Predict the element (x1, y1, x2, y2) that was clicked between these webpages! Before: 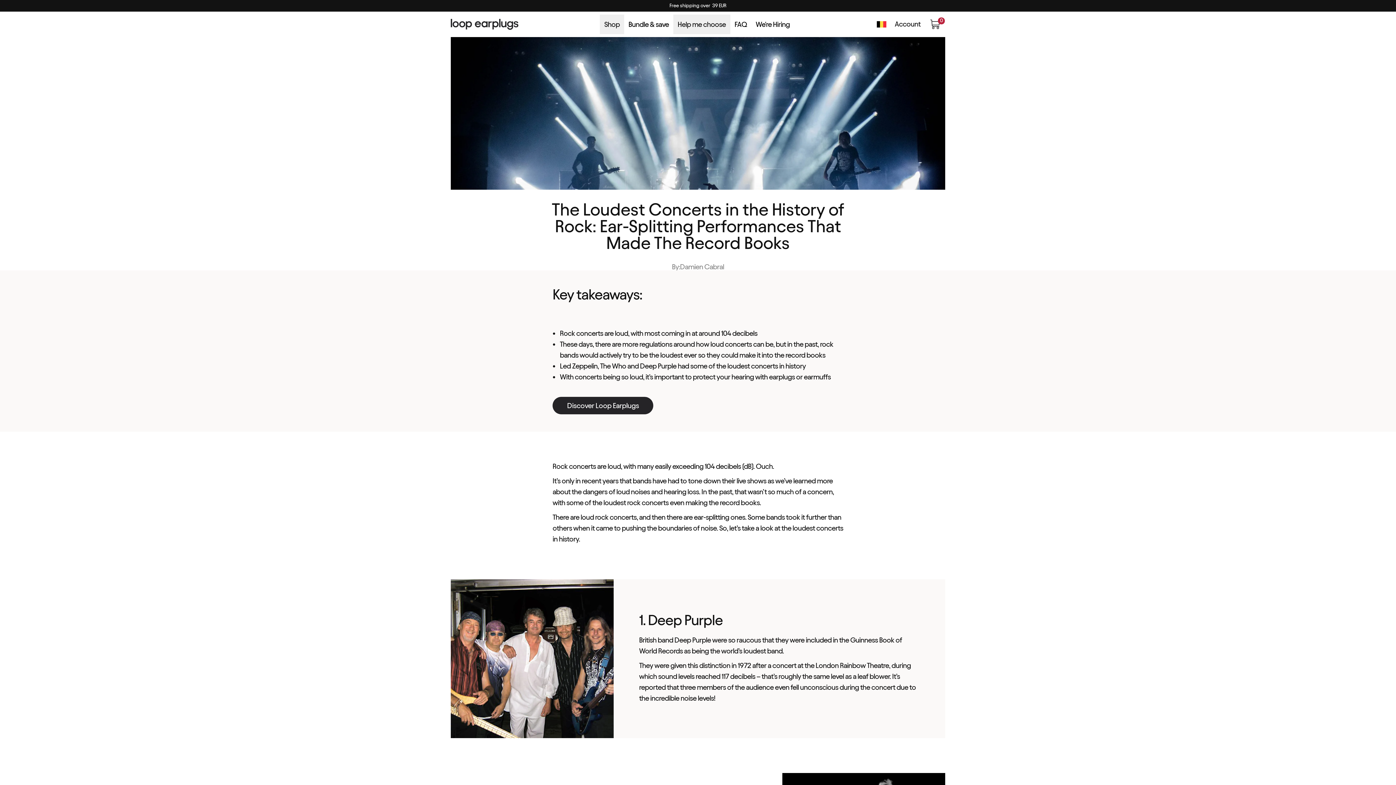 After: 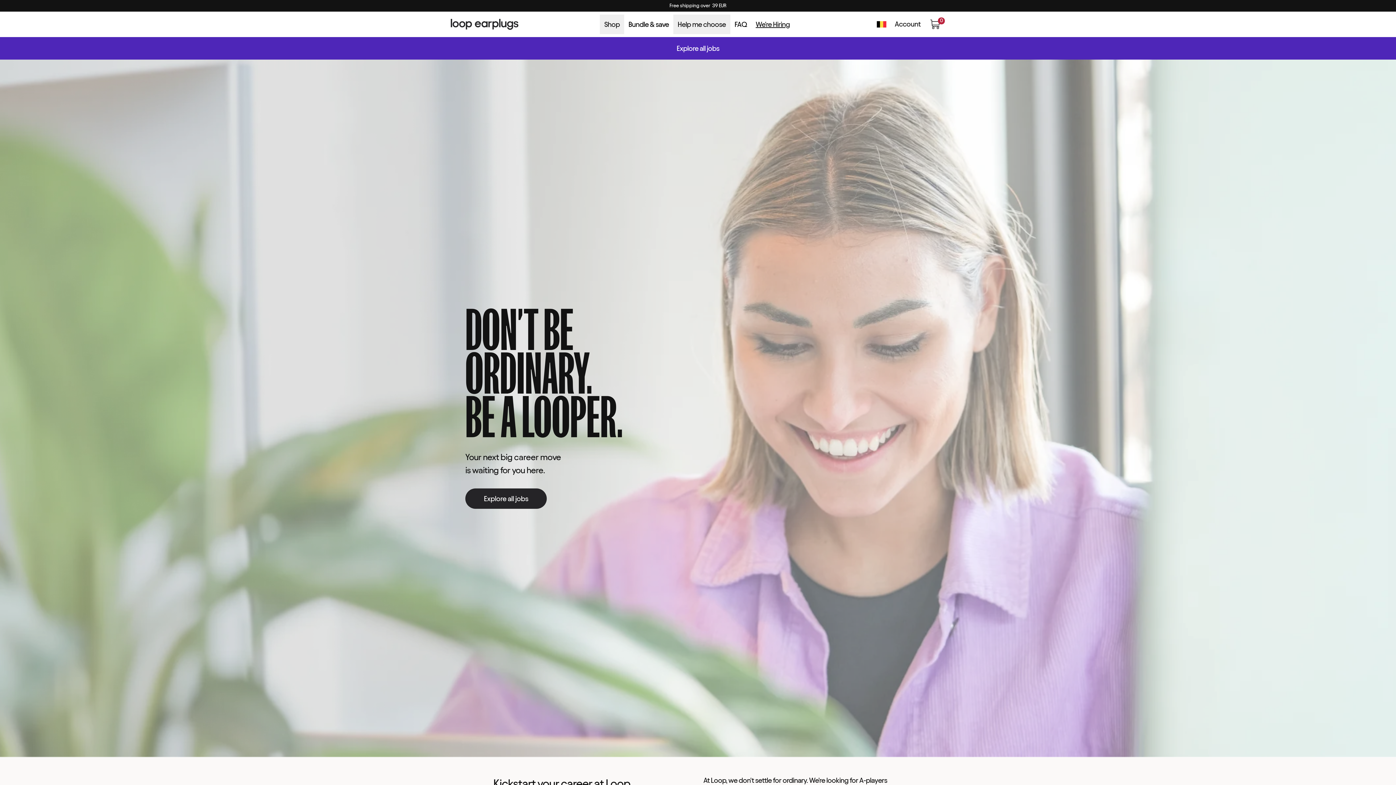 Action: label: We're Hiring bbox: (751, 14, 794, 34)